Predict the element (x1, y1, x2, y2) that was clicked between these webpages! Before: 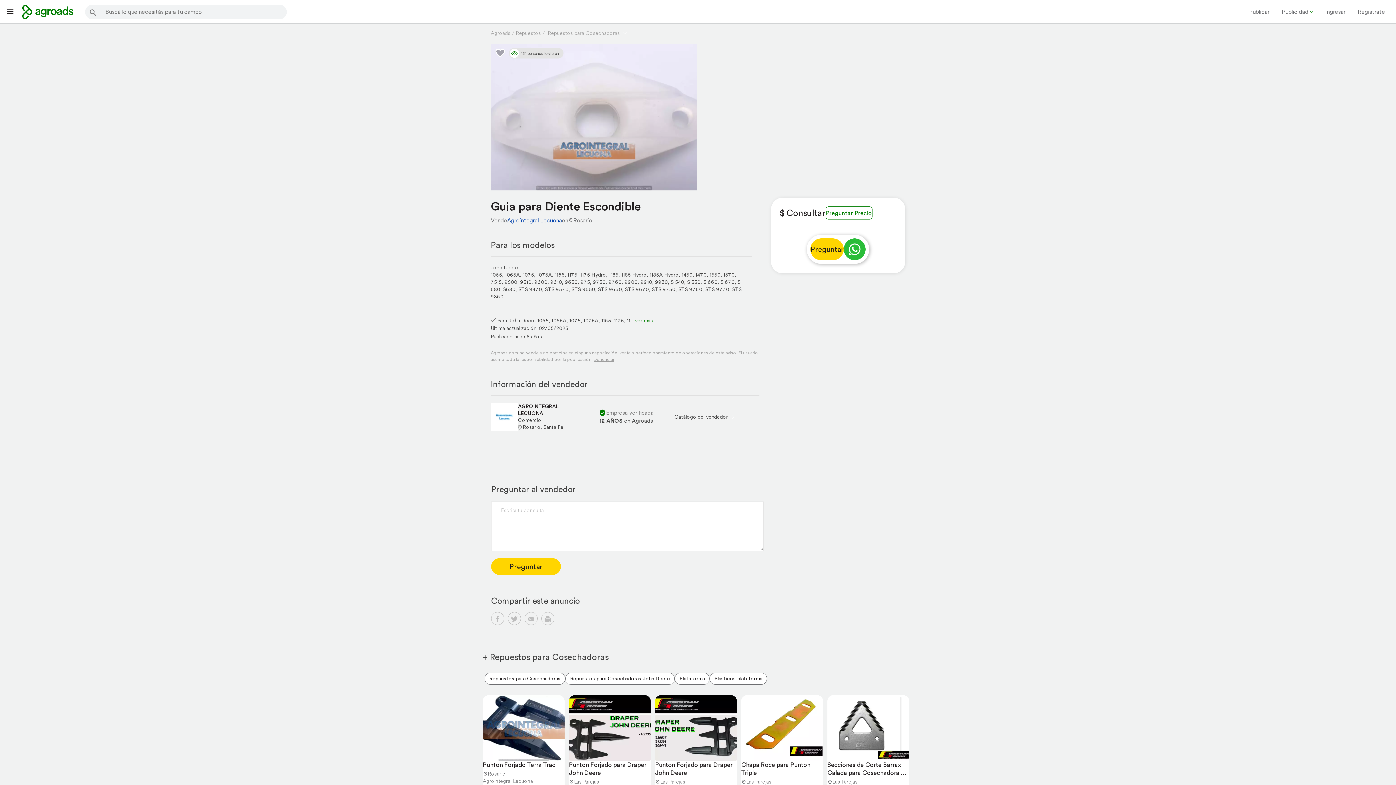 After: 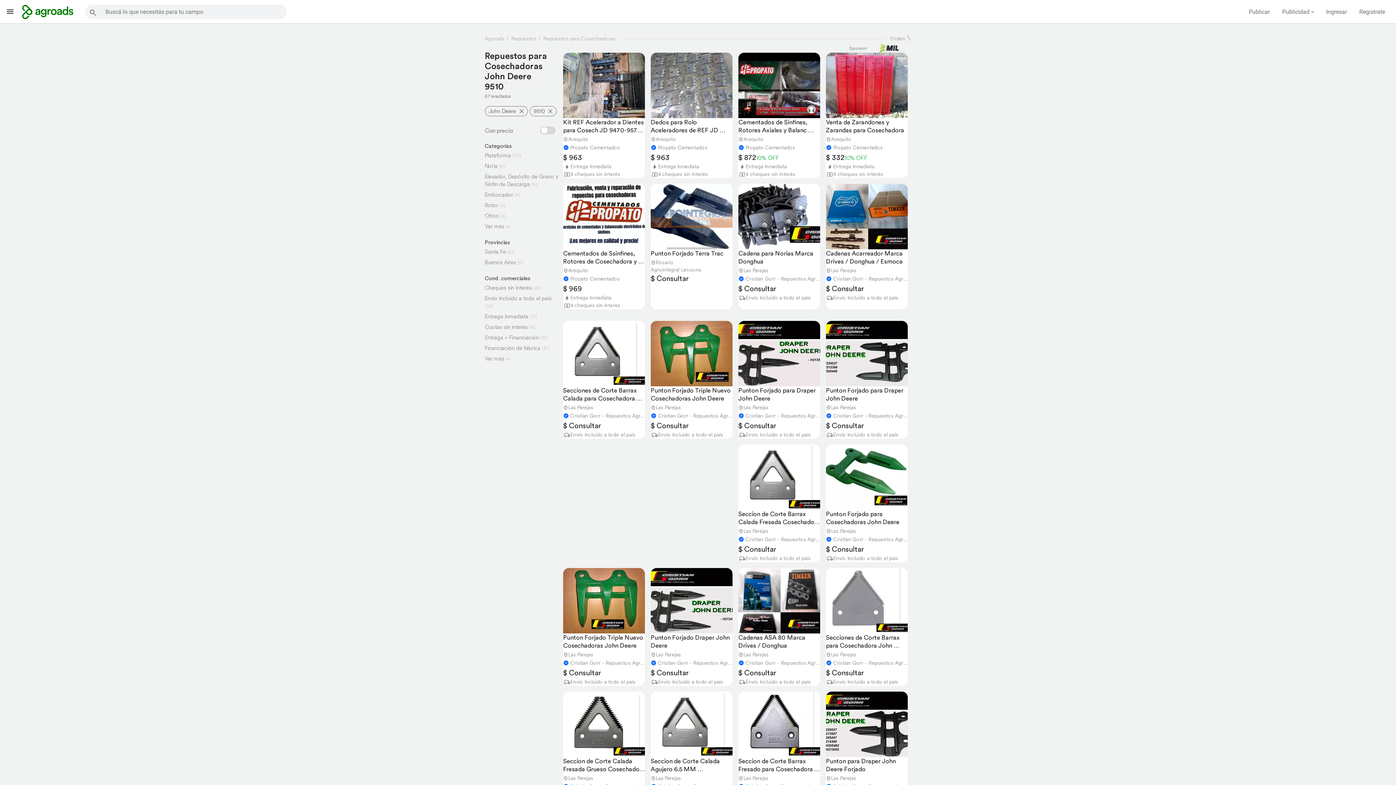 Action: bbox: (520, 278, 531, 285) label: 9510